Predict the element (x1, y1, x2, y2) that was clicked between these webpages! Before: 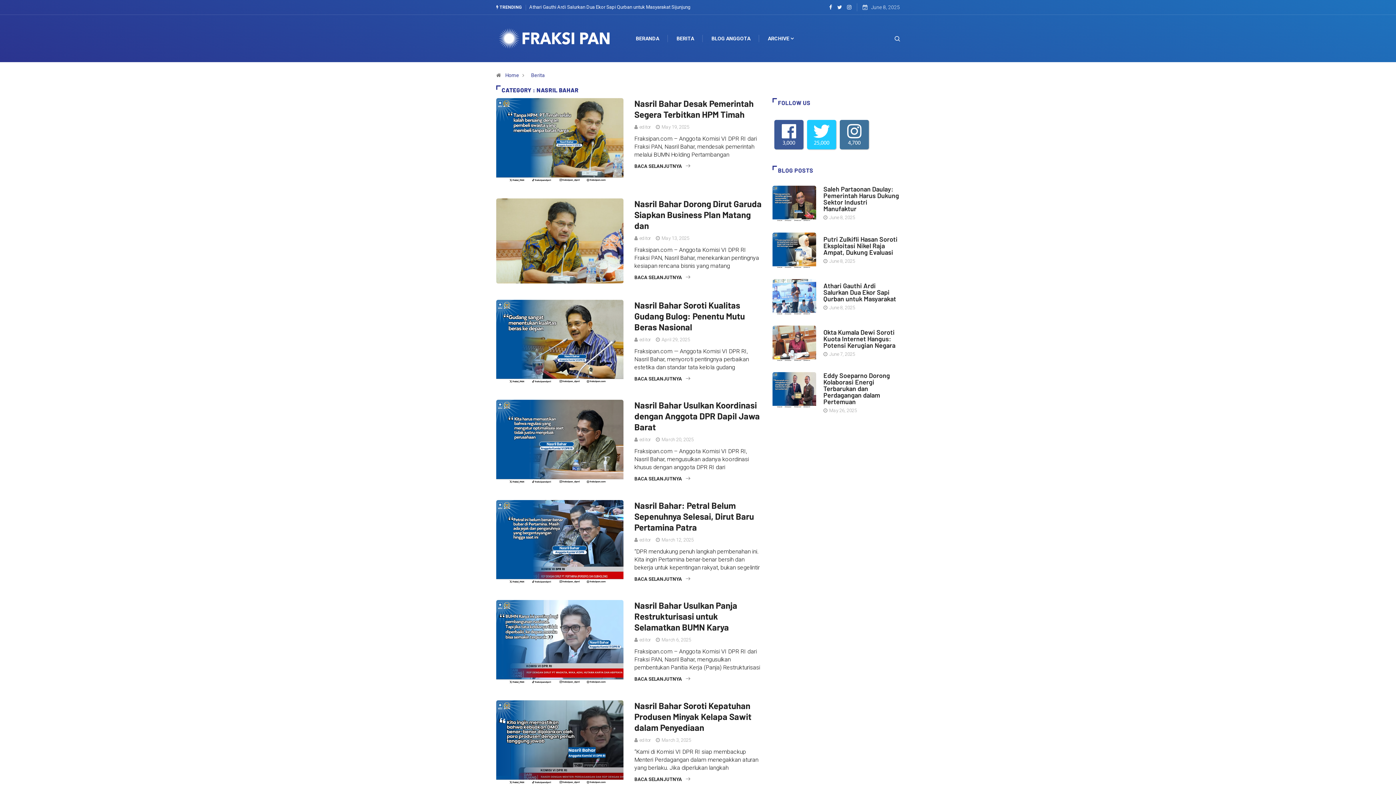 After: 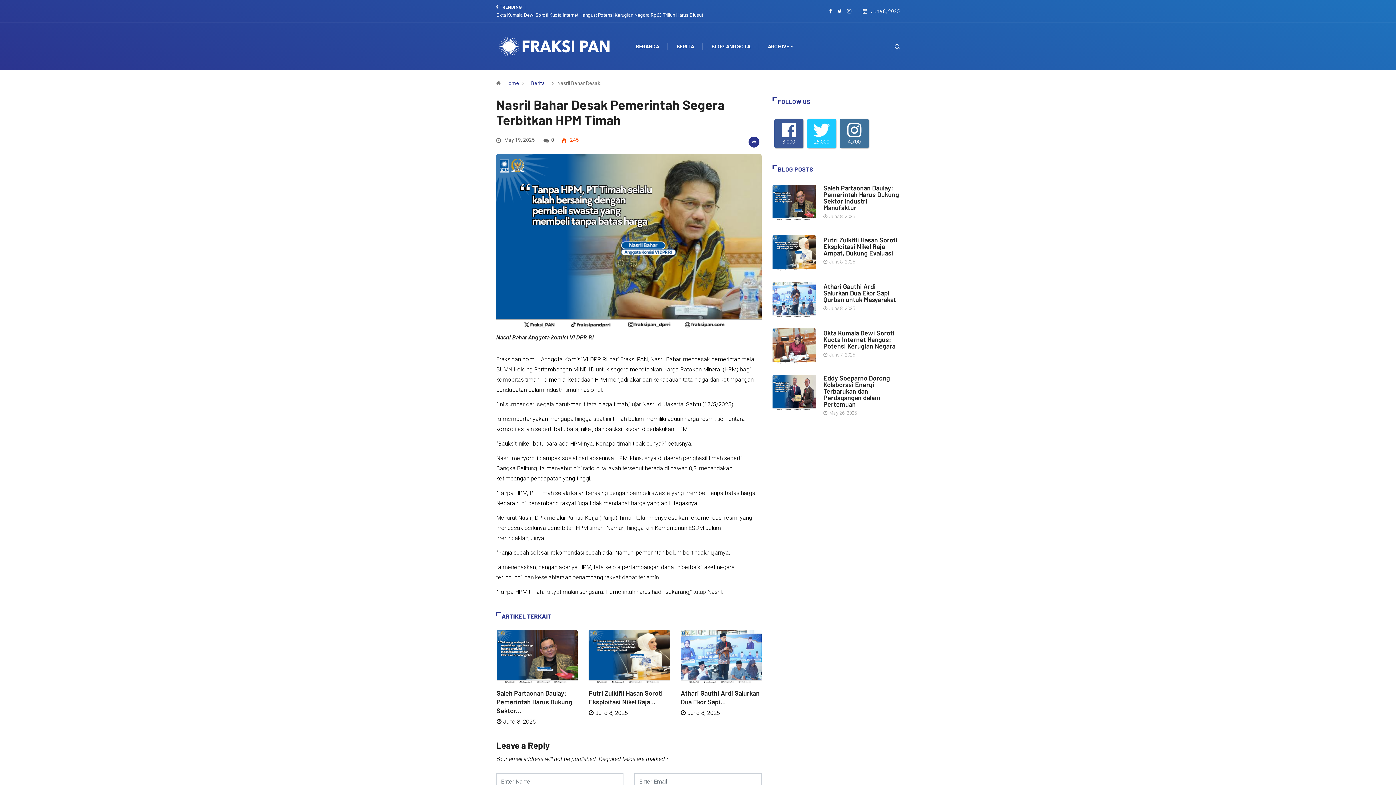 Action: bbox: (496, 136, 623, 143)